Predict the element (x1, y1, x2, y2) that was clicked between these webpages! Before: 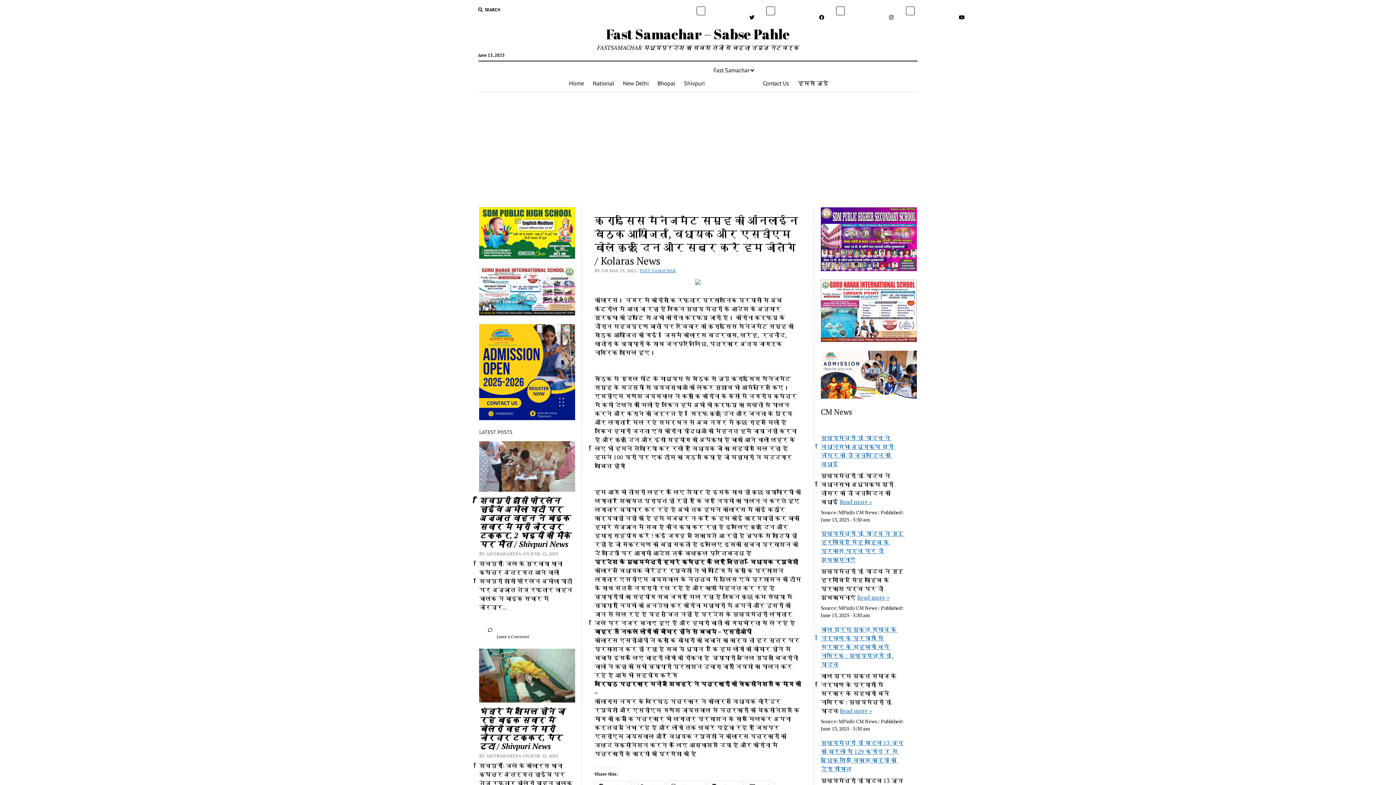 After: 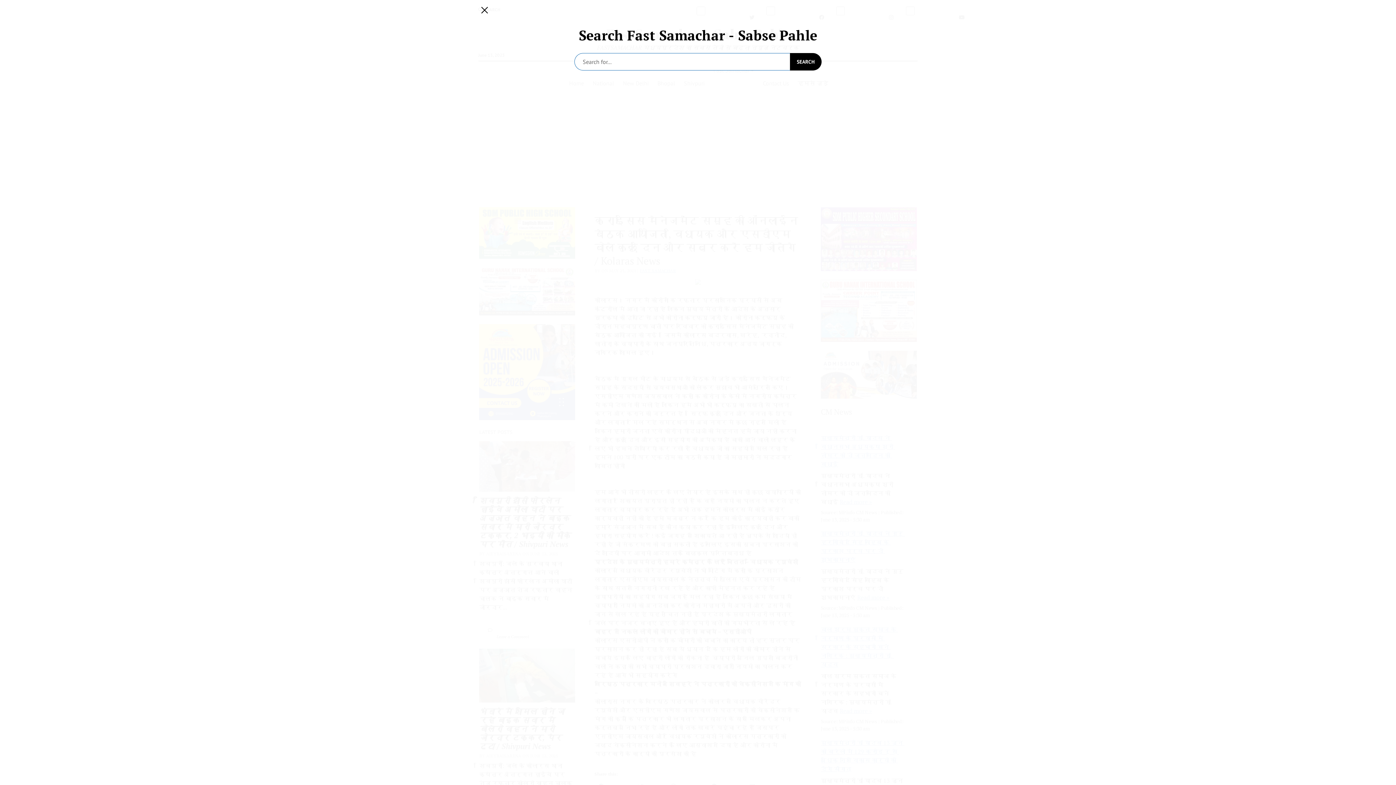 Action: label: SEARCH bbox: (478, 6, 500, 13)